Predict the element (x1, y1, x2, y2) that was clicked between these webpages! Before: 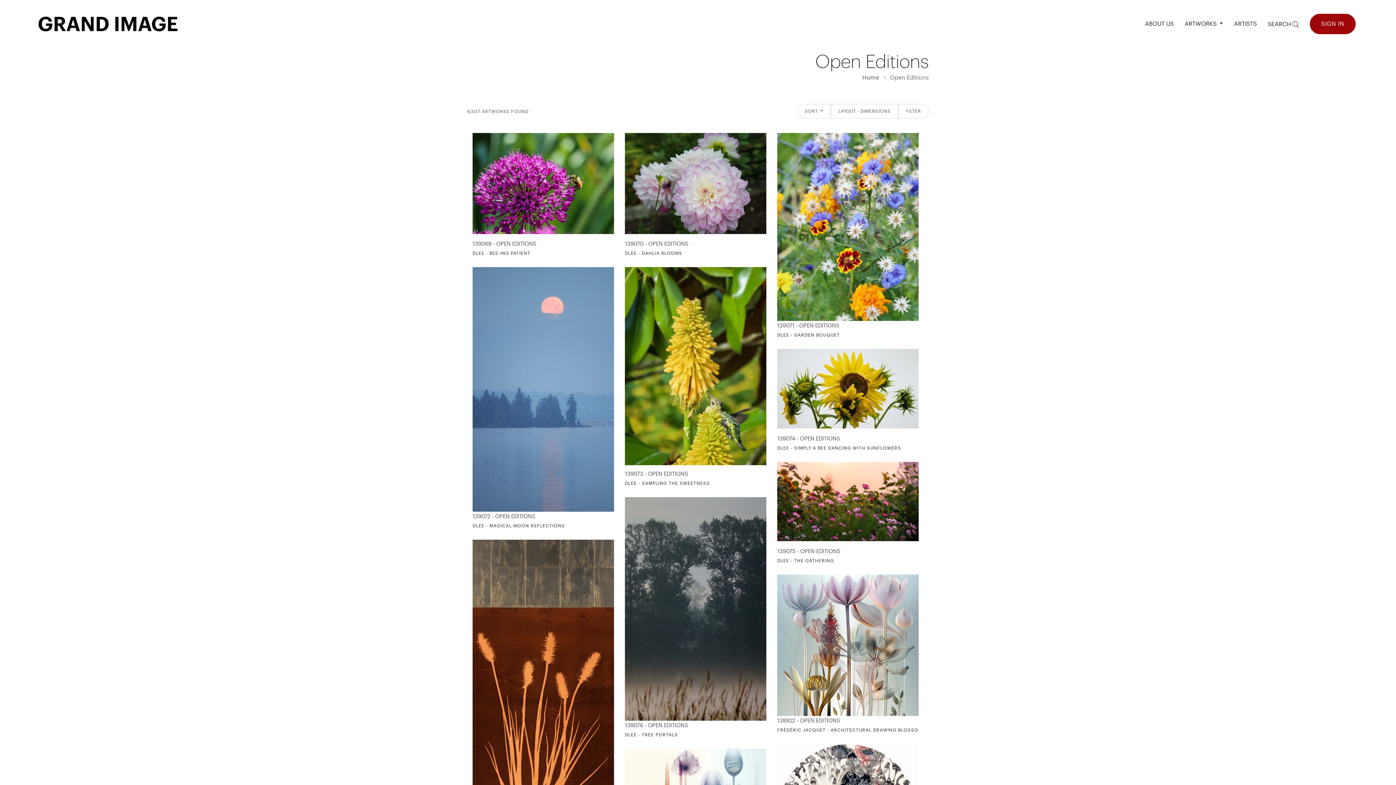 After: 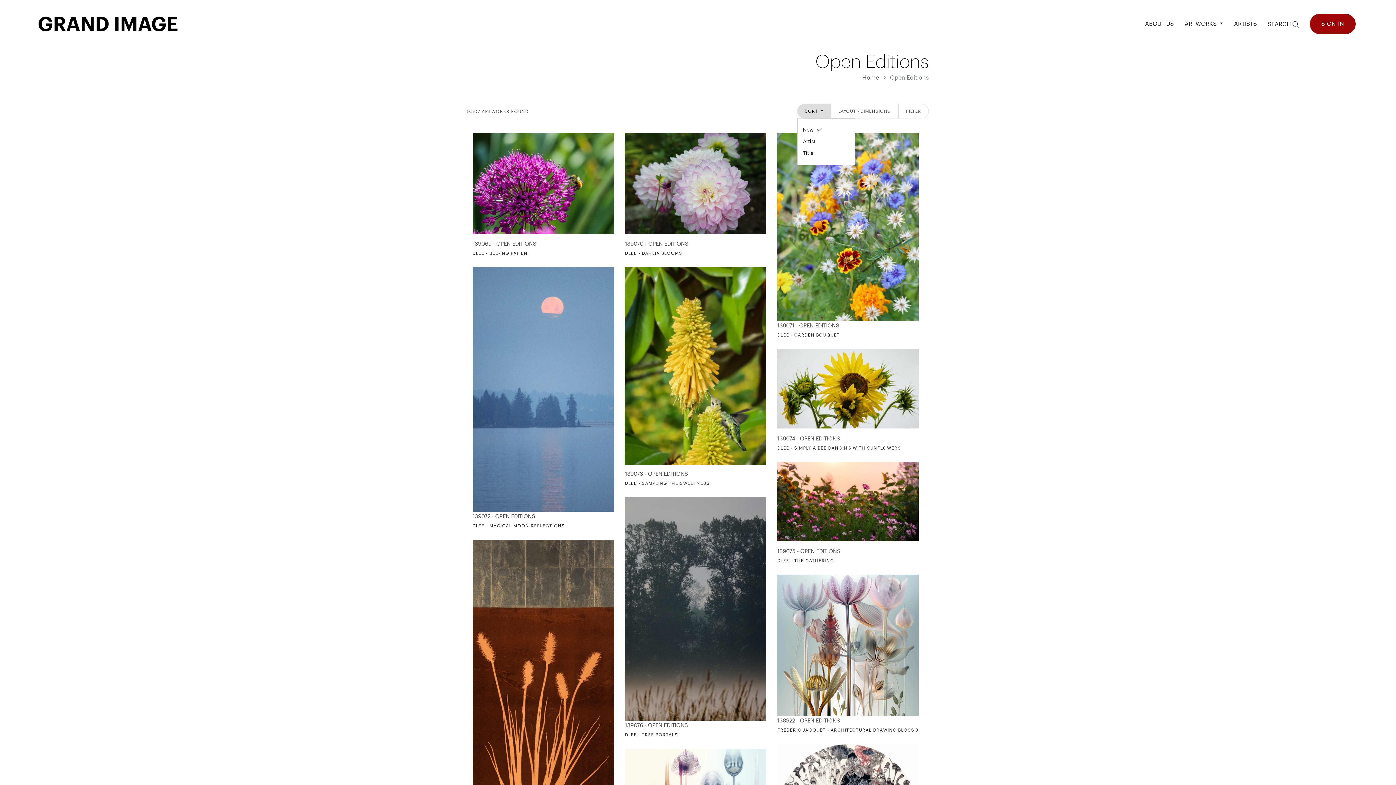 Action: label: SORT  bbox: (797, 104, 830, 118)